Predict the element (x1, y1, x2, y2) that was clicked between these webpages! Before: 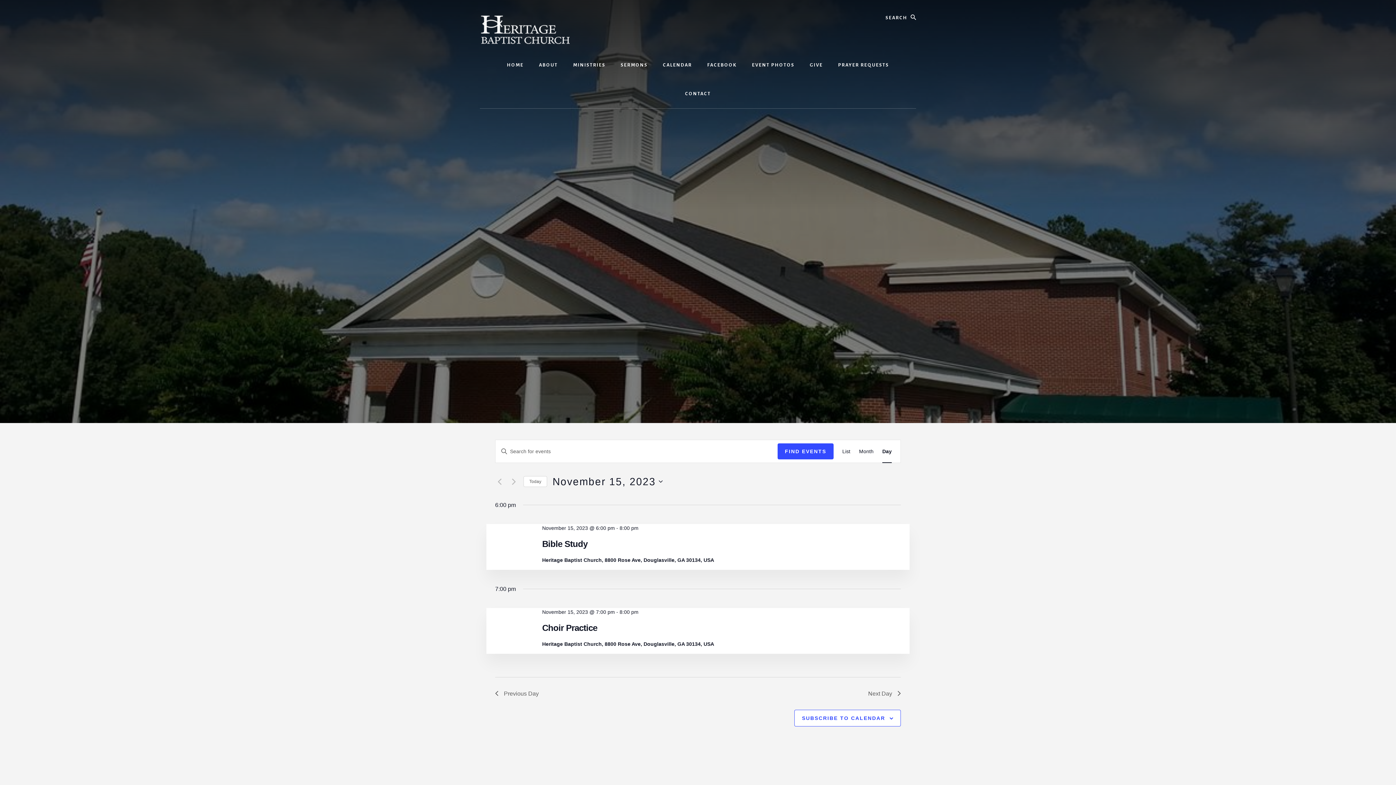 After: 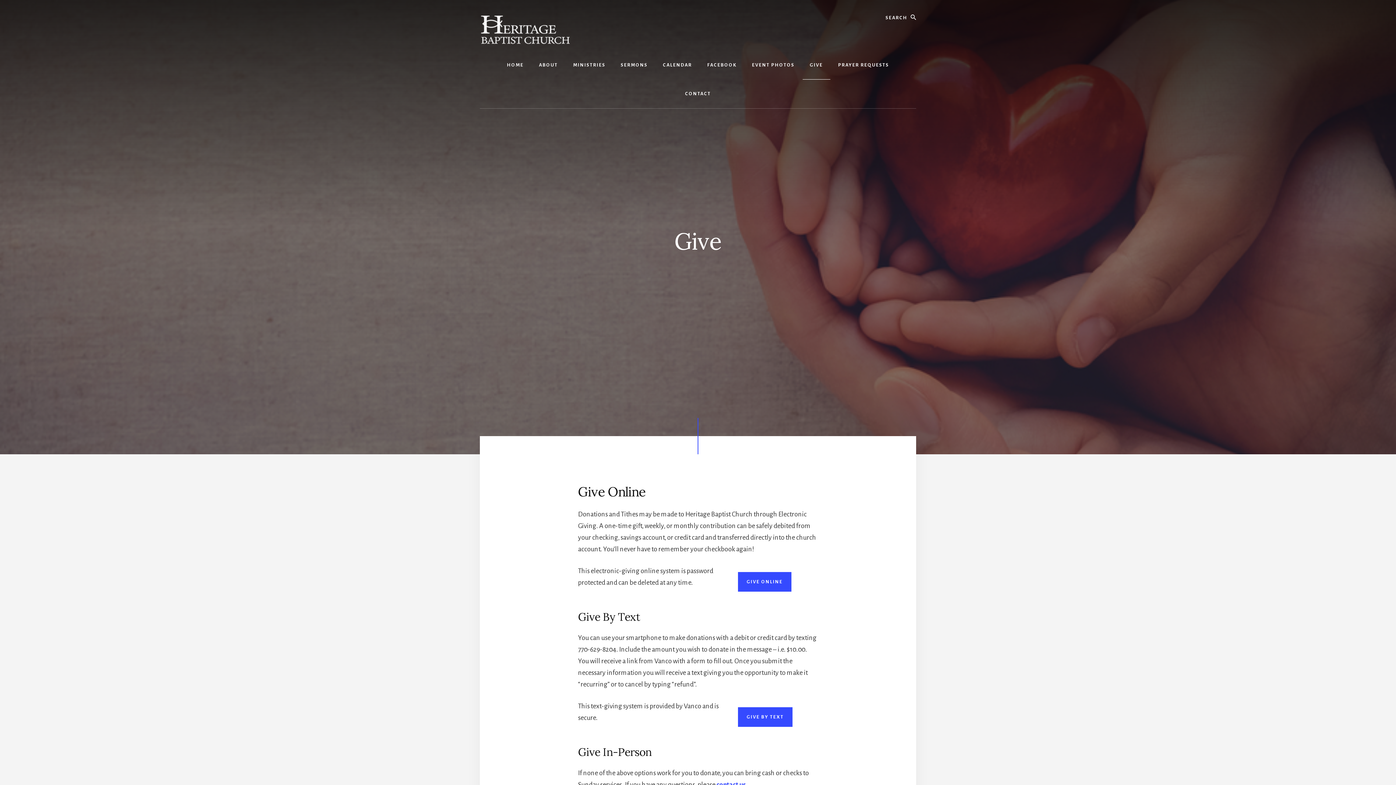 Action: bbox: (802, 50, 830, 79) label: GIVE